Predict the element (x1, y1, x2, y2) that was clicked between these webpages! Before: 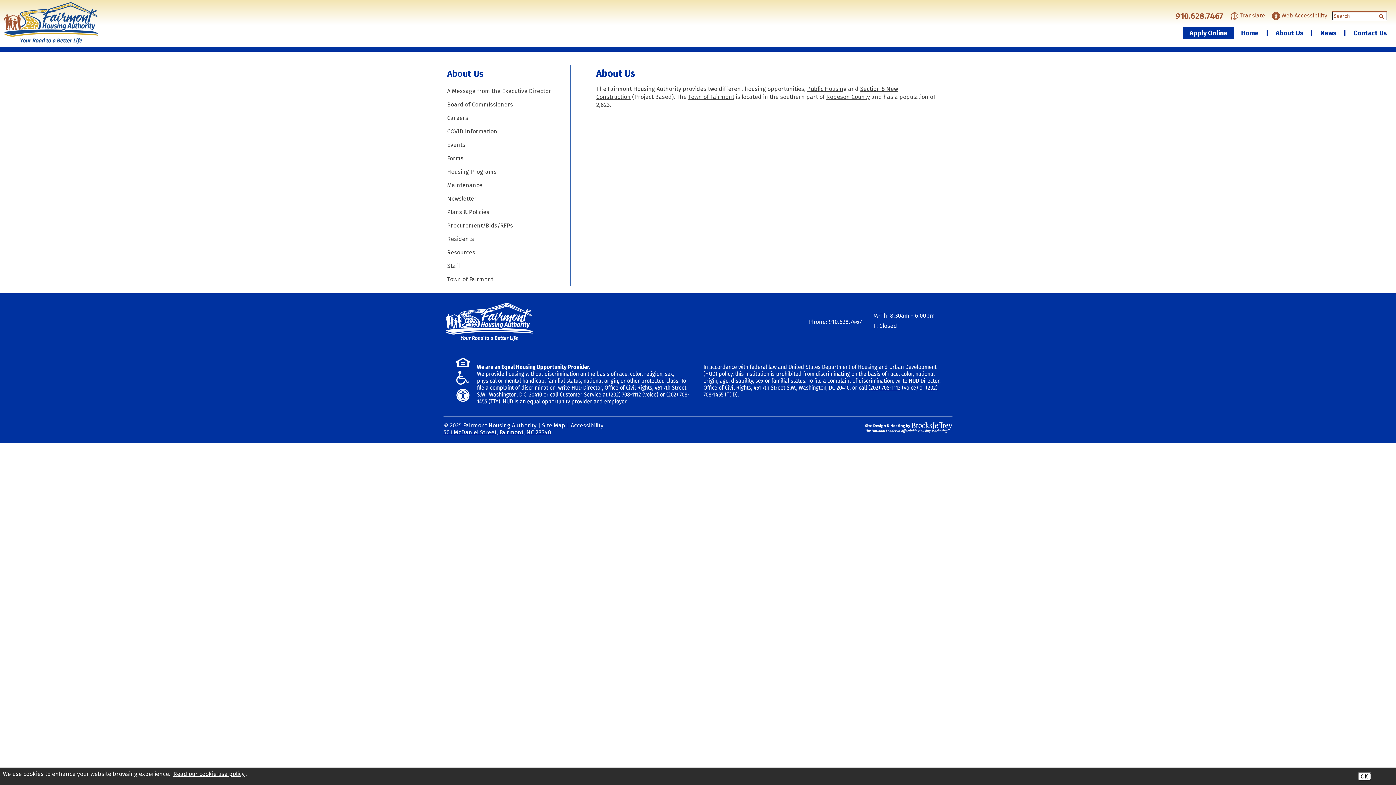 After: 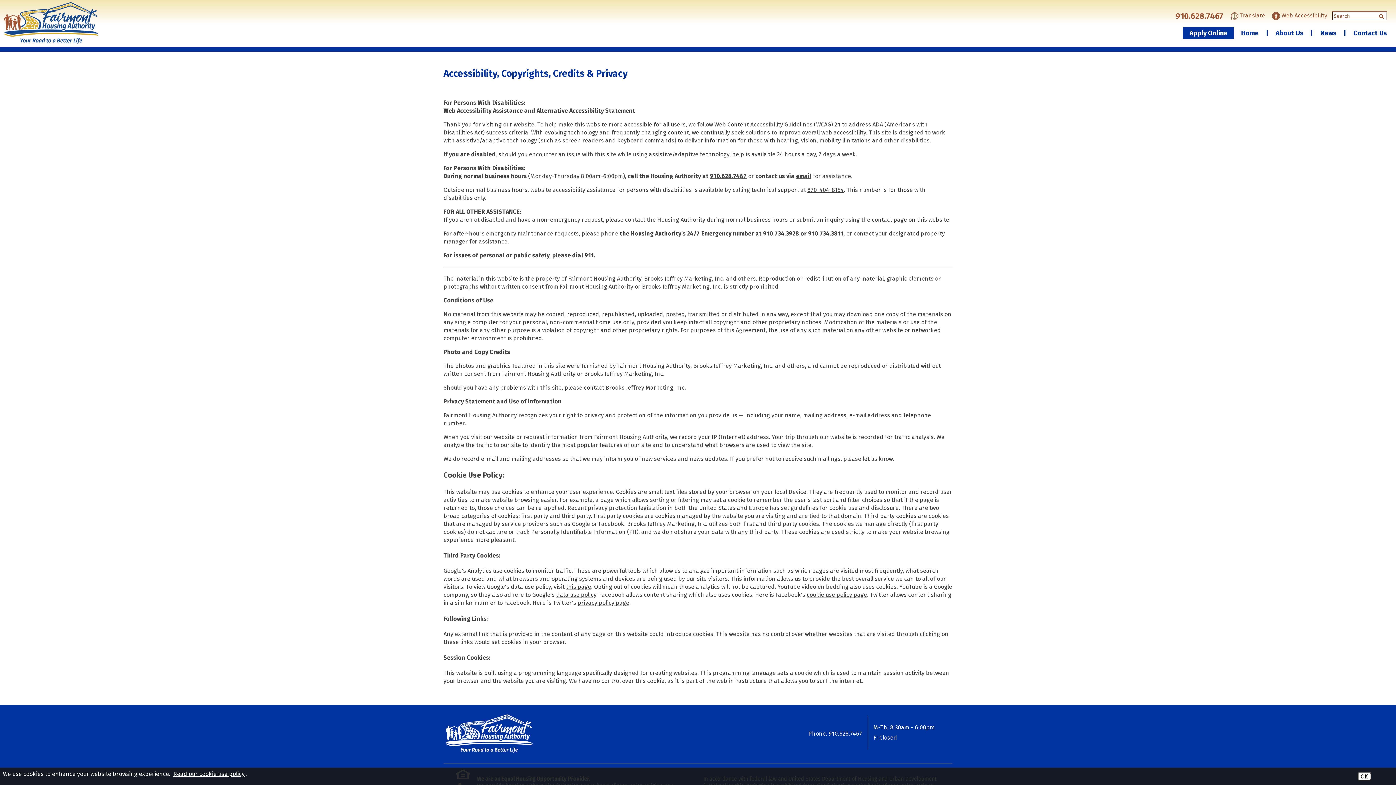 Action: bbox: (449, 422, 461, 429) label: 2025